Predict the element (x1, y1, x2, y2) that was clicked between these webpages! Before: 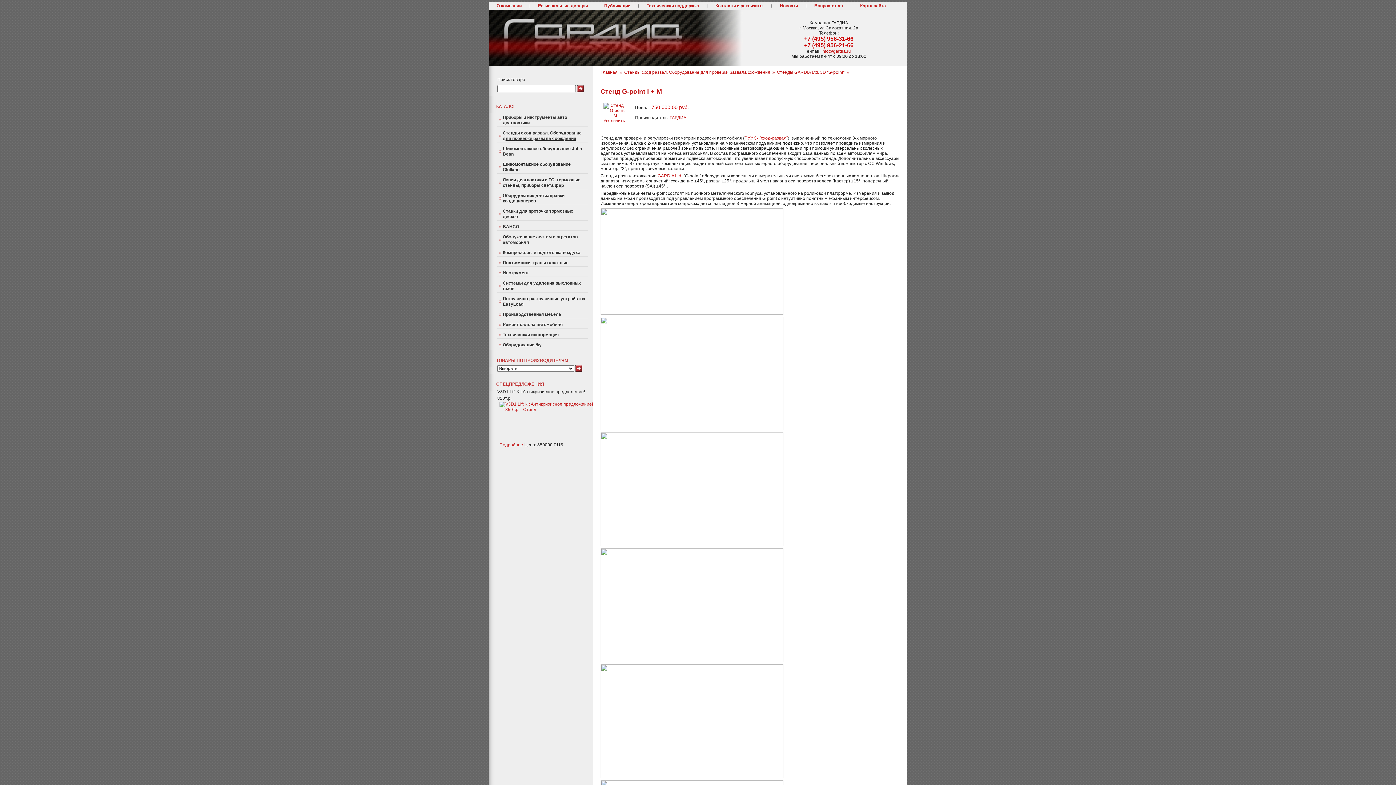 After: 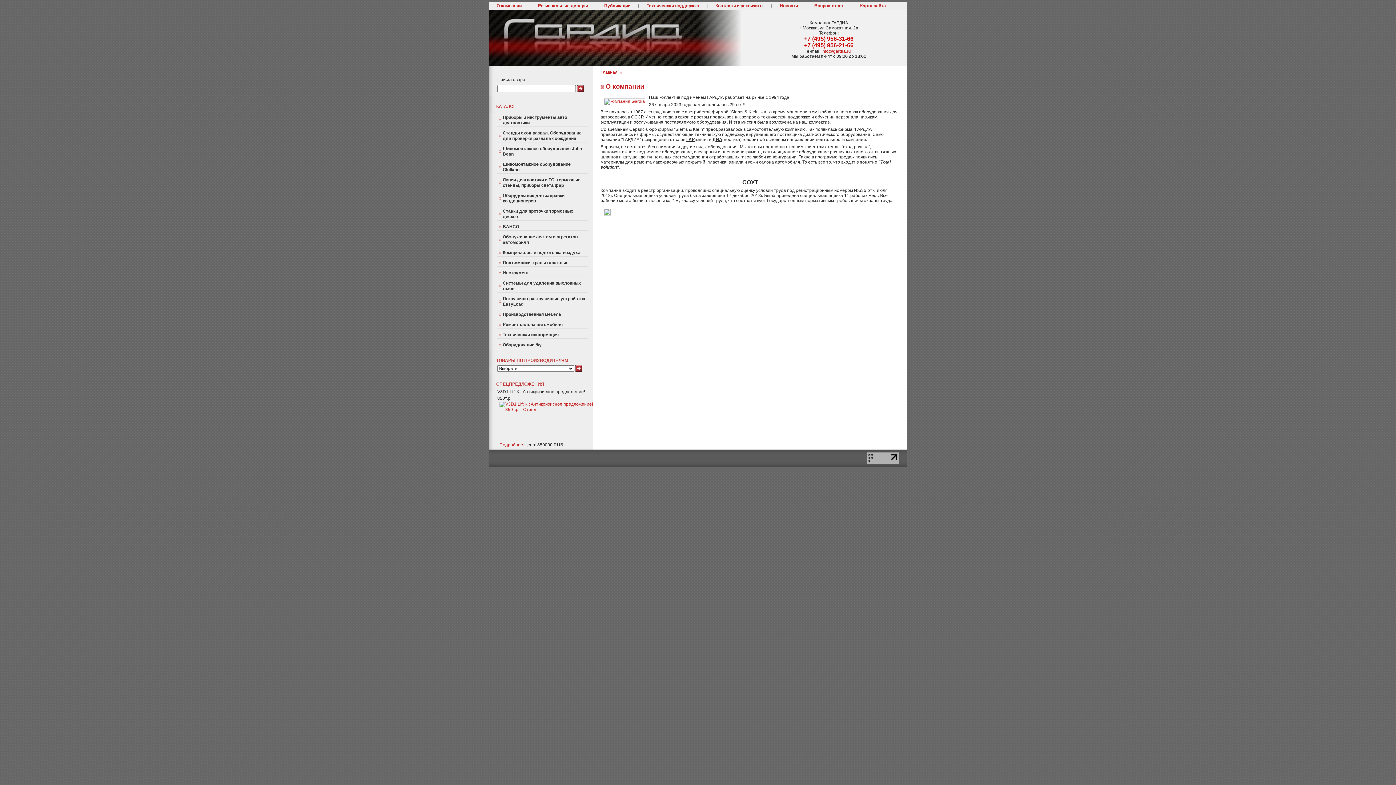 Action: bbox: (488, 1, 529, 10) label: О компании